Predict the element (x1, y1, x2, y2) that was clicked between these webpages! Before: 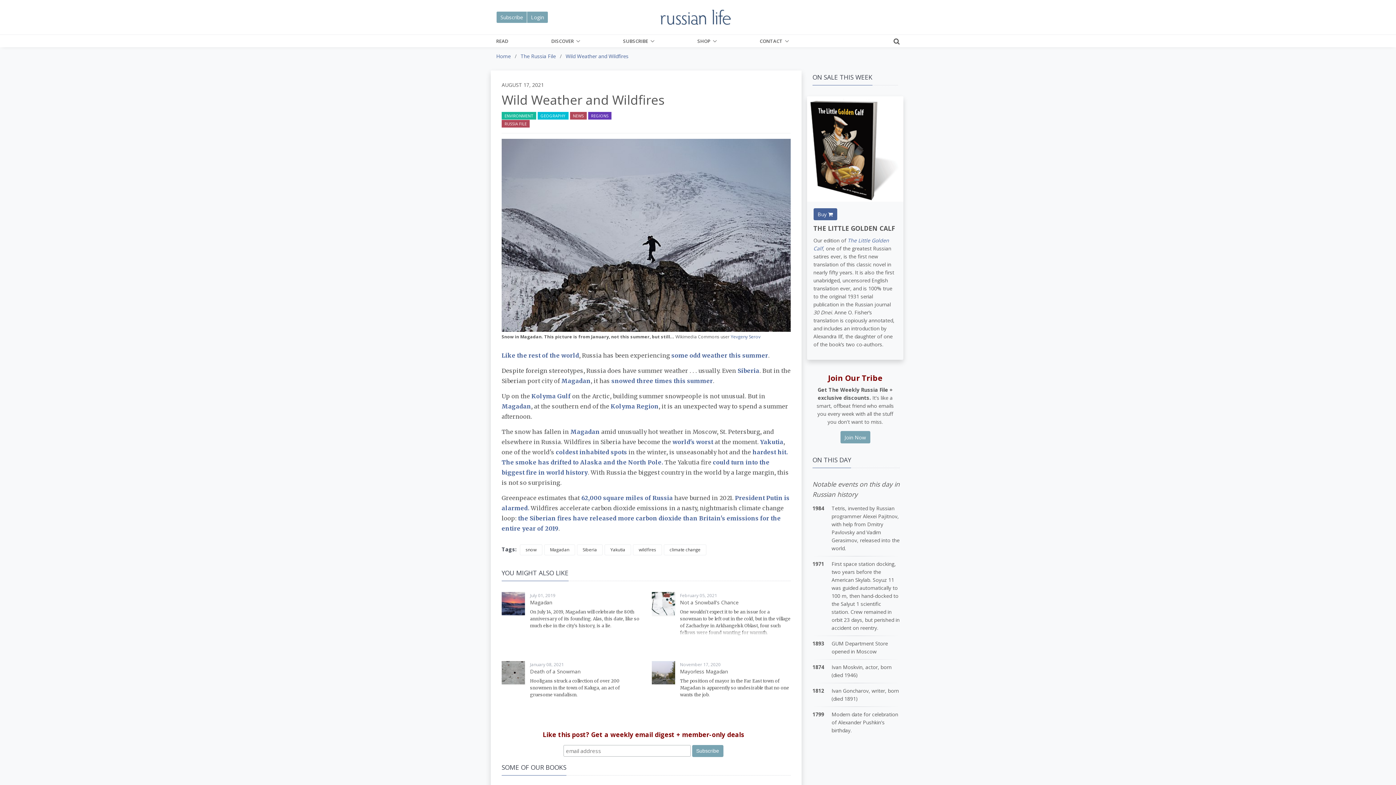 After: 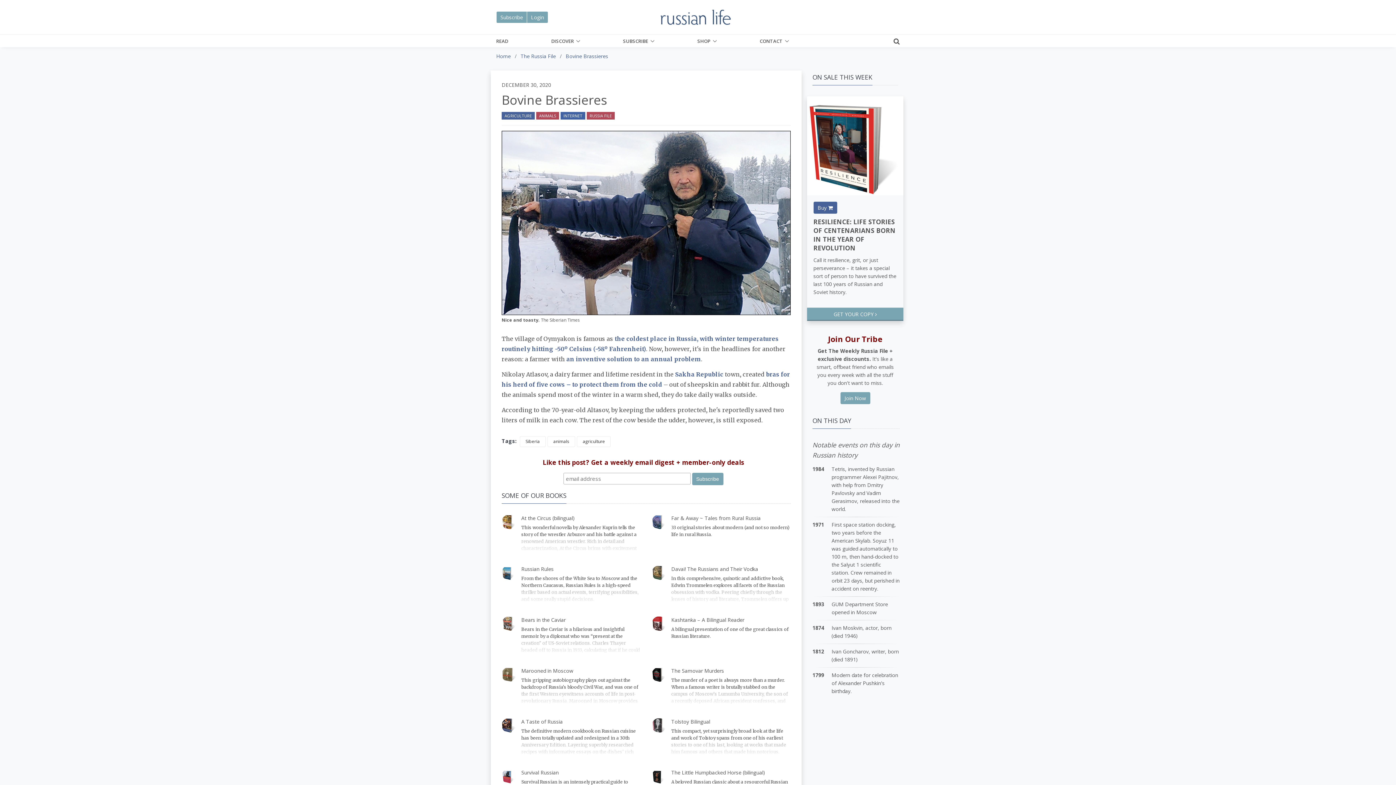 Action: bbox: (556, 448, 627, 455) label: coldest inhabited spots